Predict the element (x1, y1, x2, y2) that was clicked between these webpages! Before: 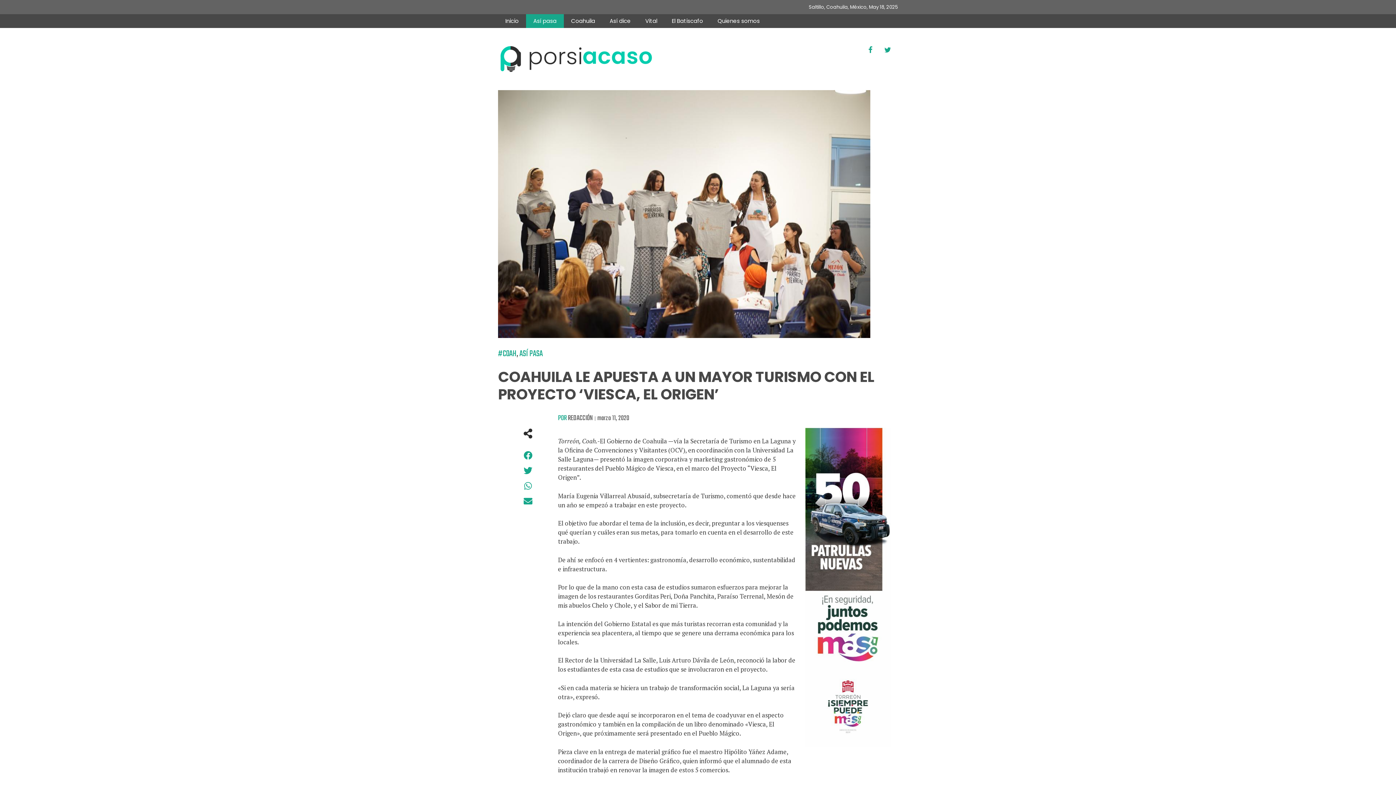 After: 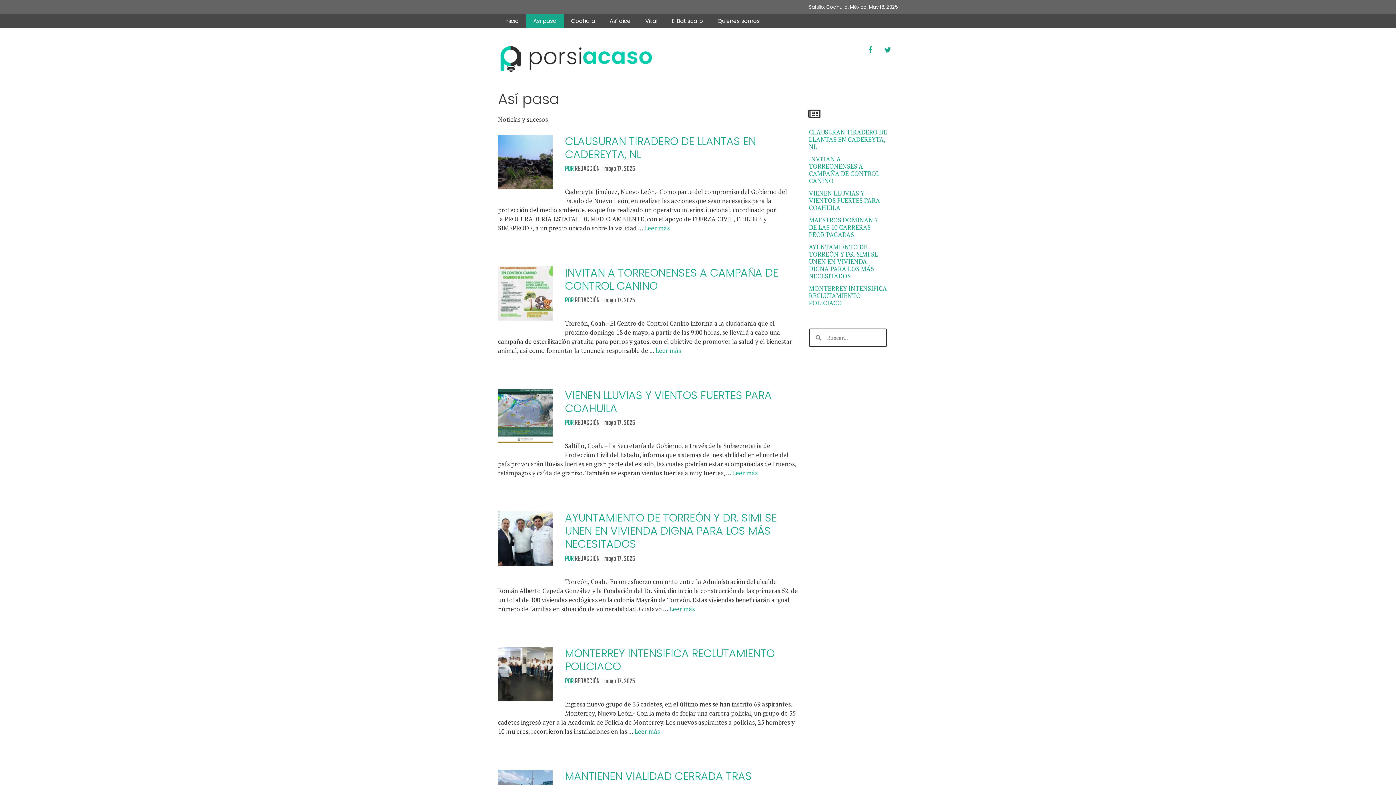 Action: label: Así pasa bbox: (526, 14, 564, 28)